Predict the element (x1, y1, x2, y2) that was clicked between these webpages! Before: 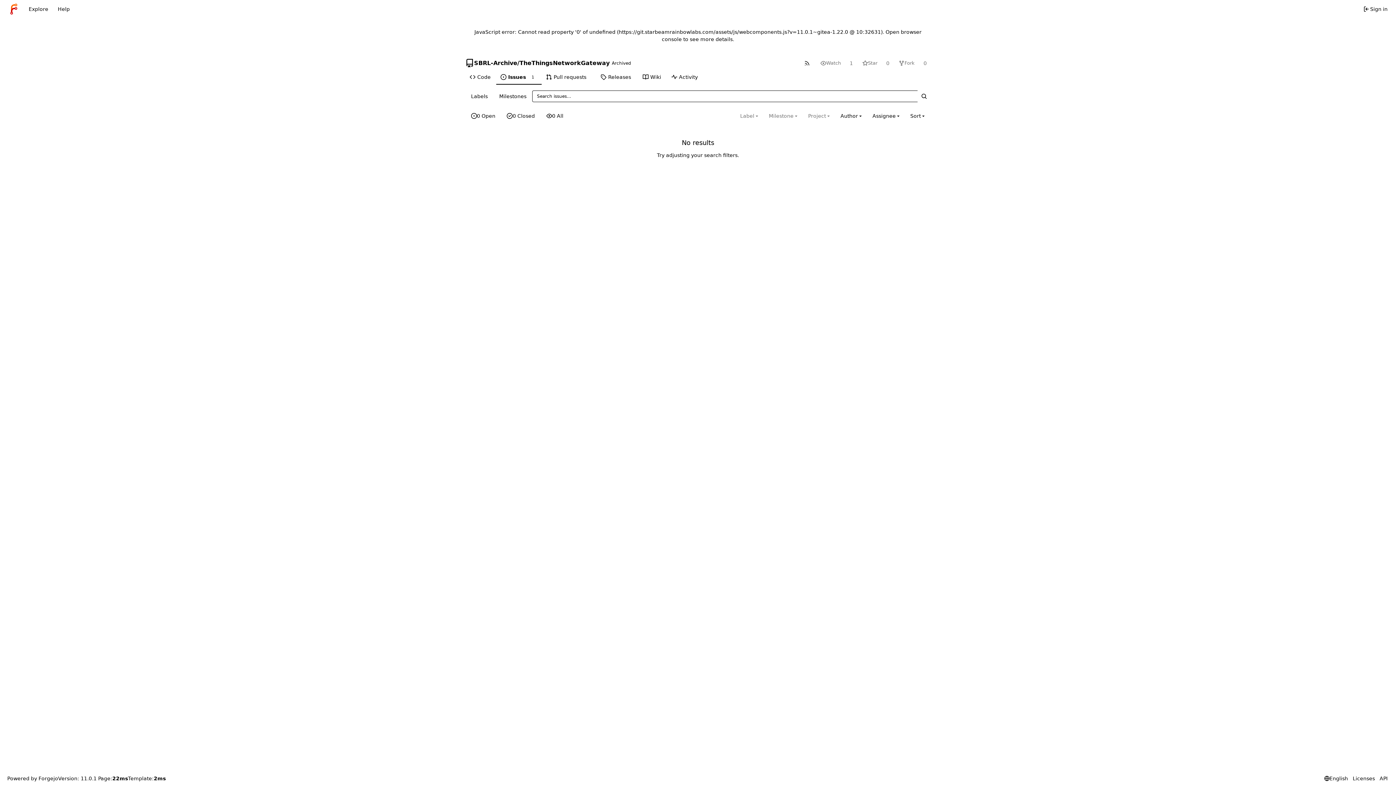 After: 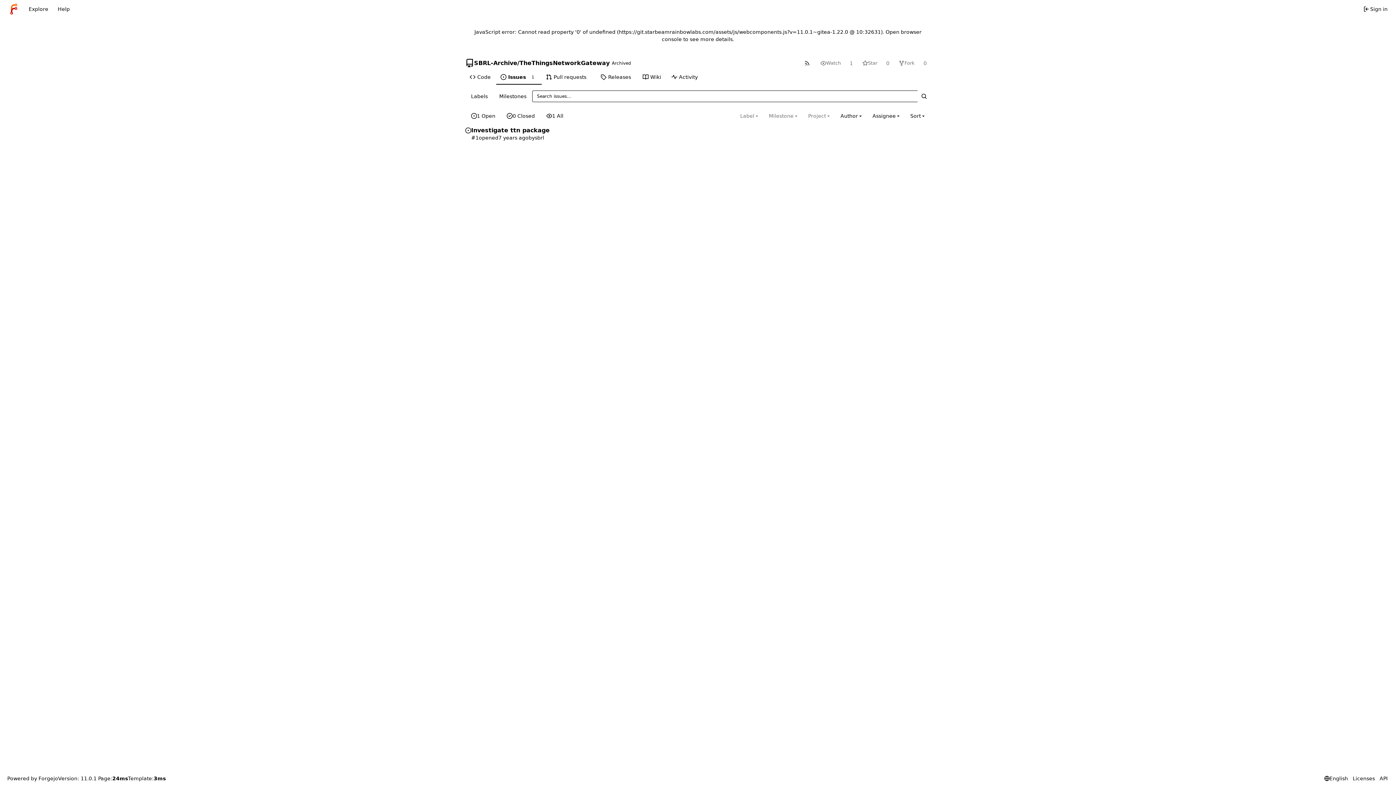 Action: bbox: (496, 70, 541, 84) label: Issues
1